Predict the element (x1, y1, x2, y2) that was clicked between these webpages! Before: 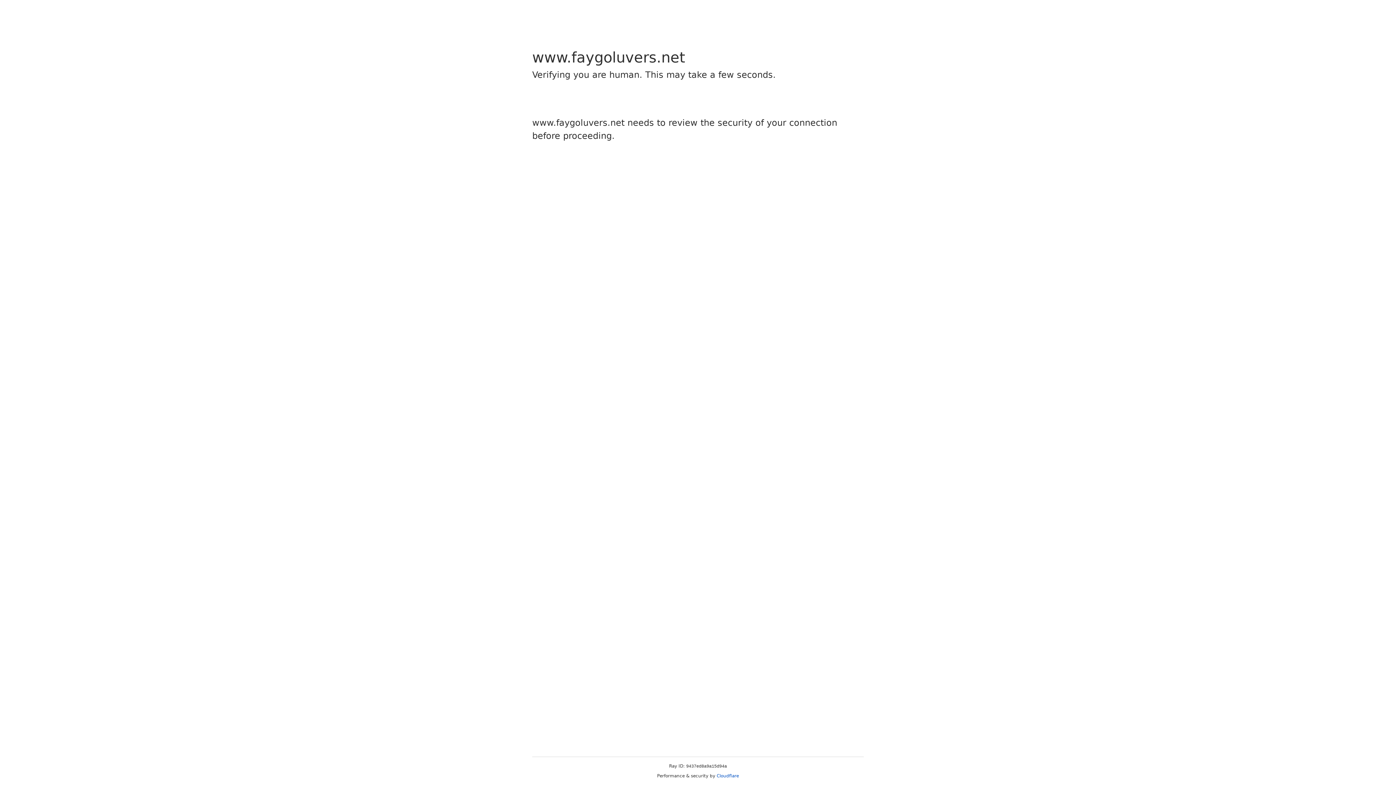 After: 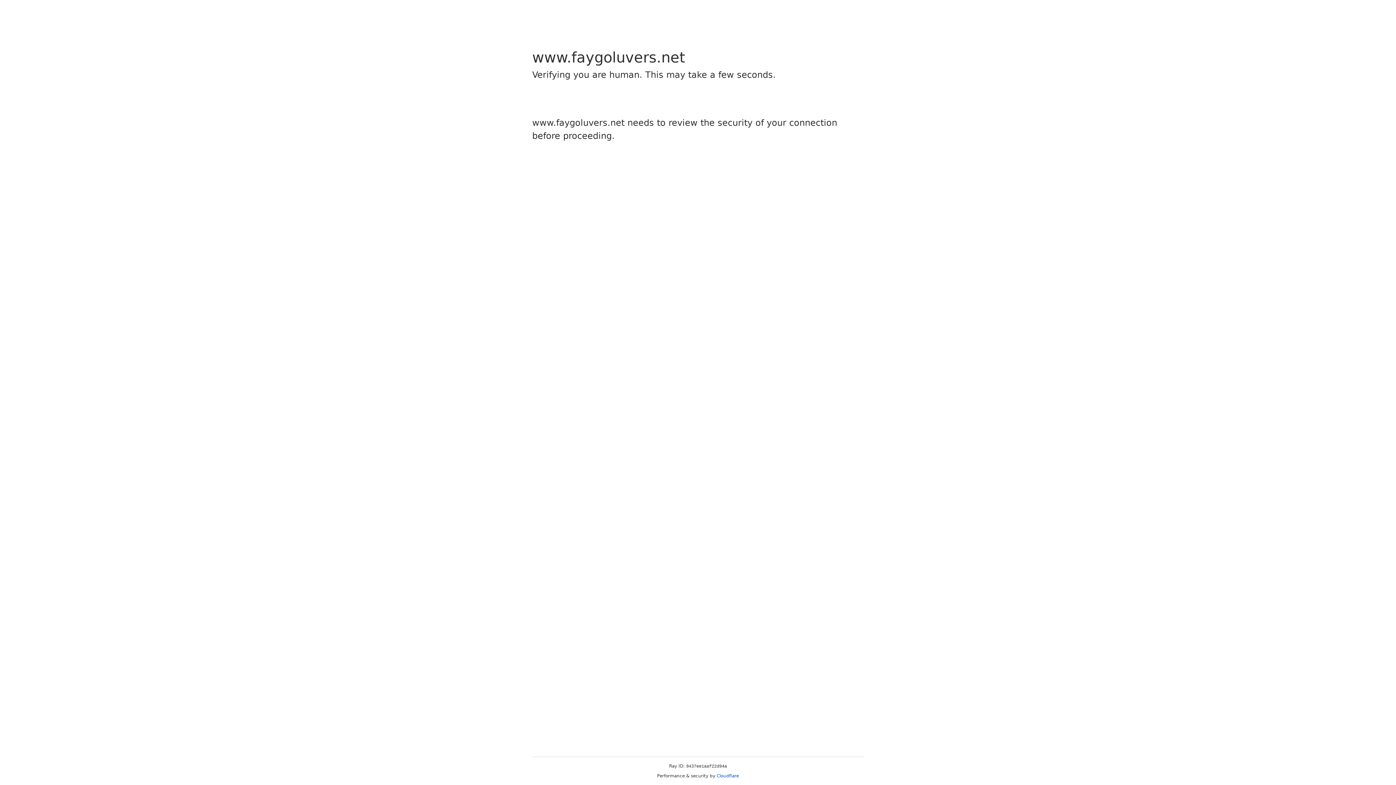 Action: bbox: (716, 773, 739, 778) label: Cloudflare